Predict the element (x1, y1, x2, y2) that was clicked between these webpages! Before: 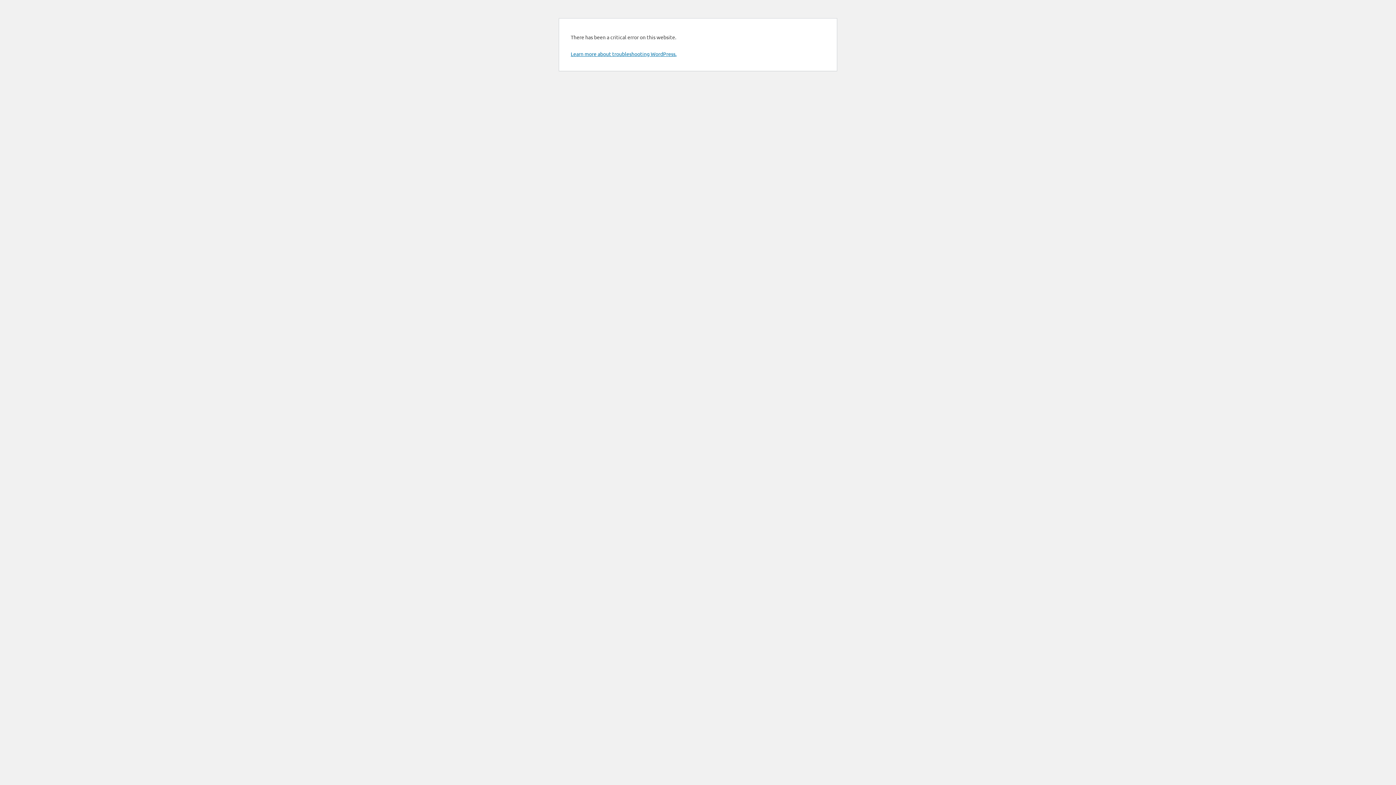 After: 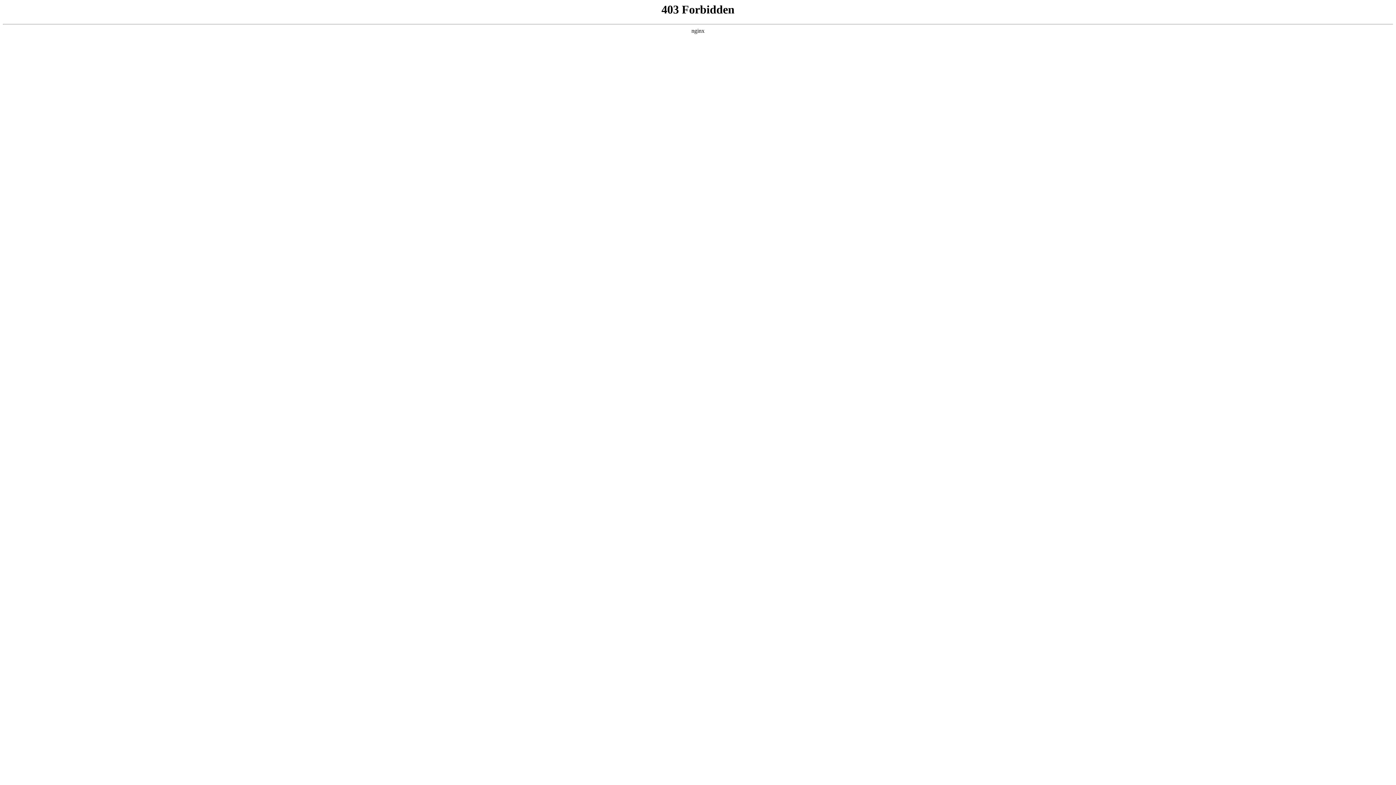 Action: bbox: (570, 50, 676, 57) label: Learn more about troubleshooting WordPress.